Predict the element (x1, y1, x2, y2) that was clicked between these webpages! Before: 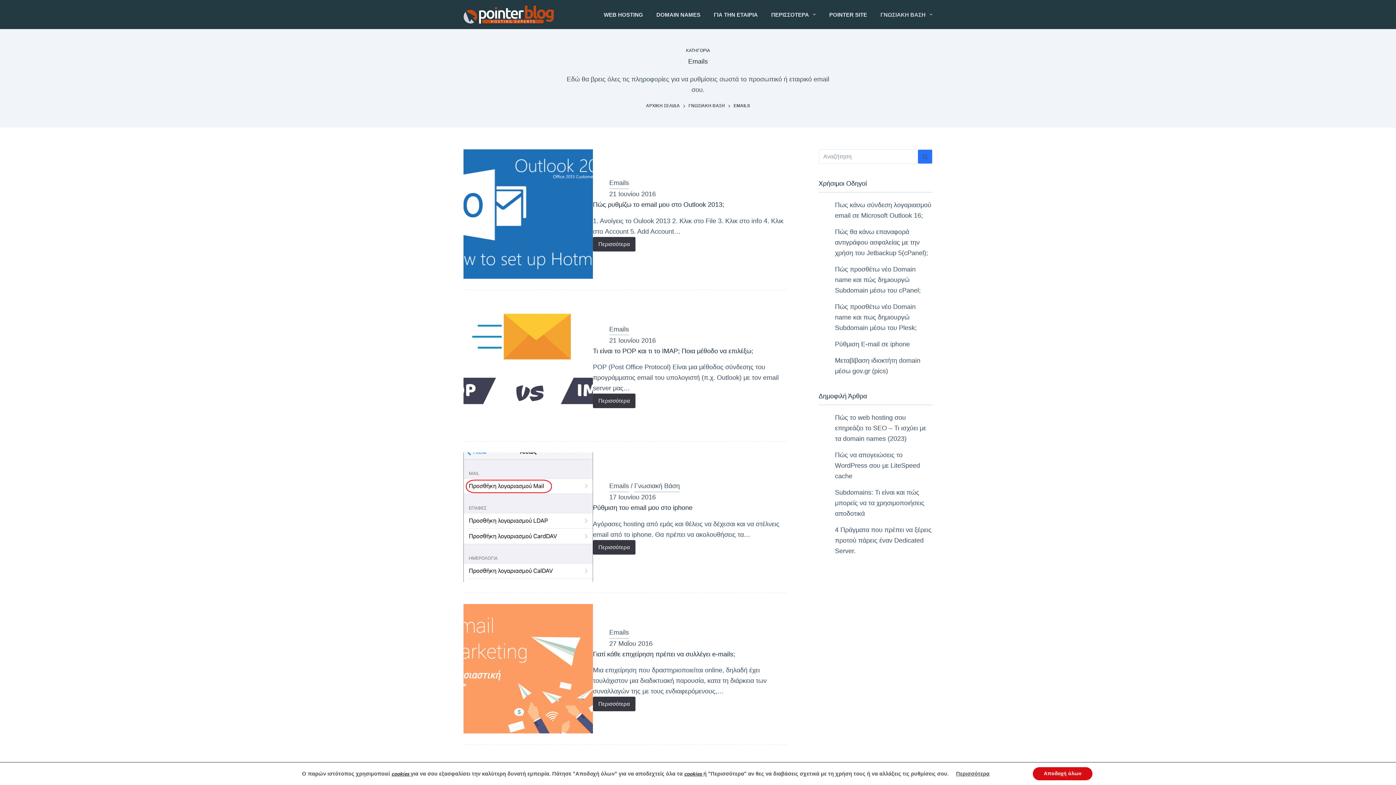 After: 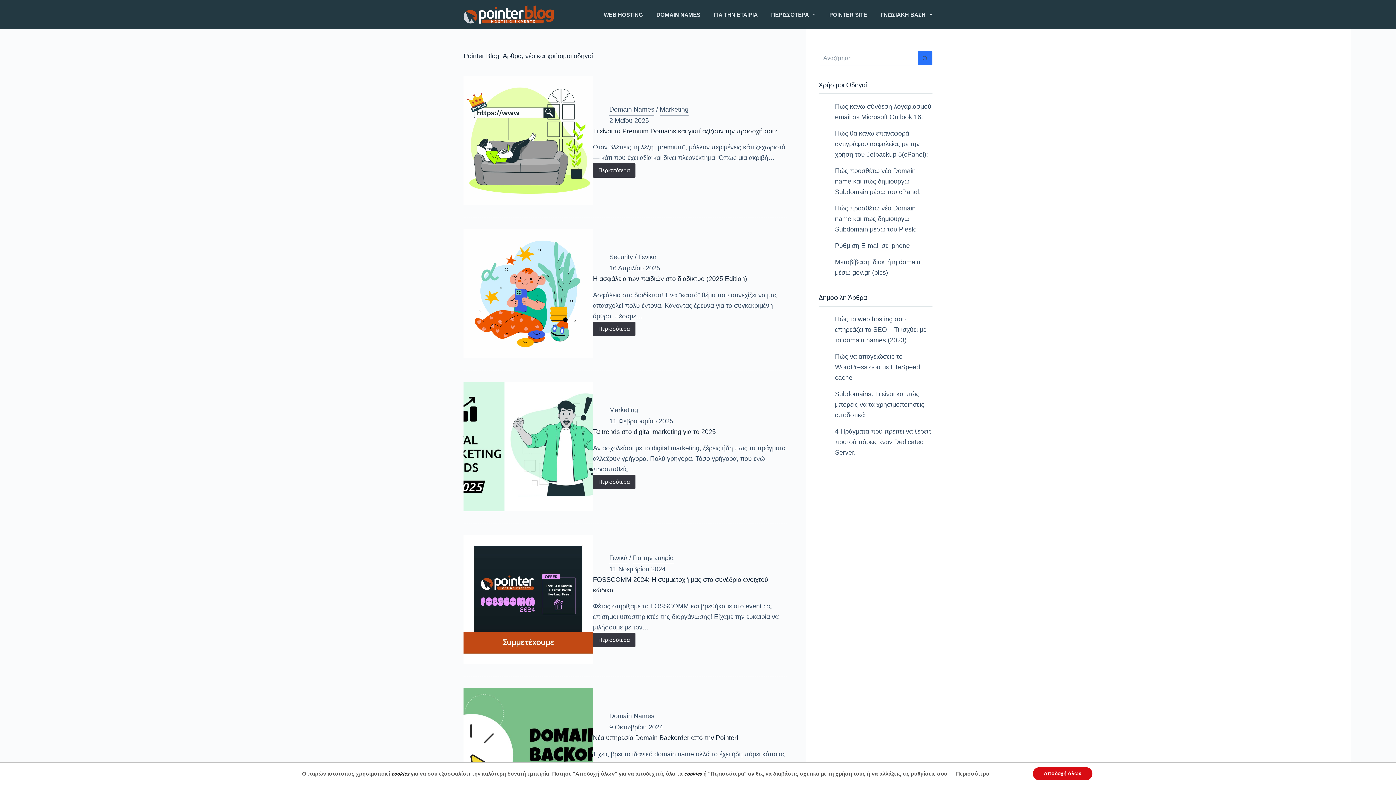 Action: bbox: (463, 5, 554, 23)